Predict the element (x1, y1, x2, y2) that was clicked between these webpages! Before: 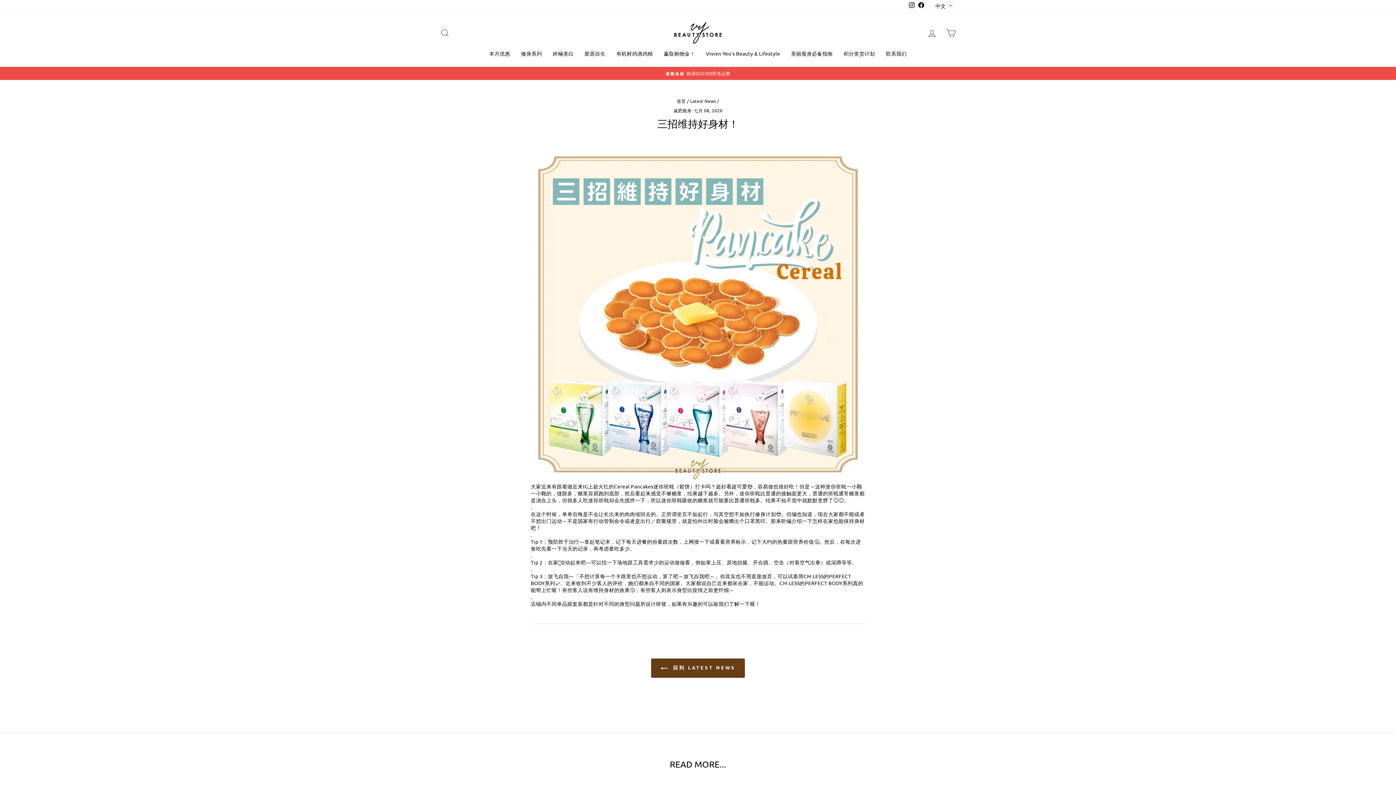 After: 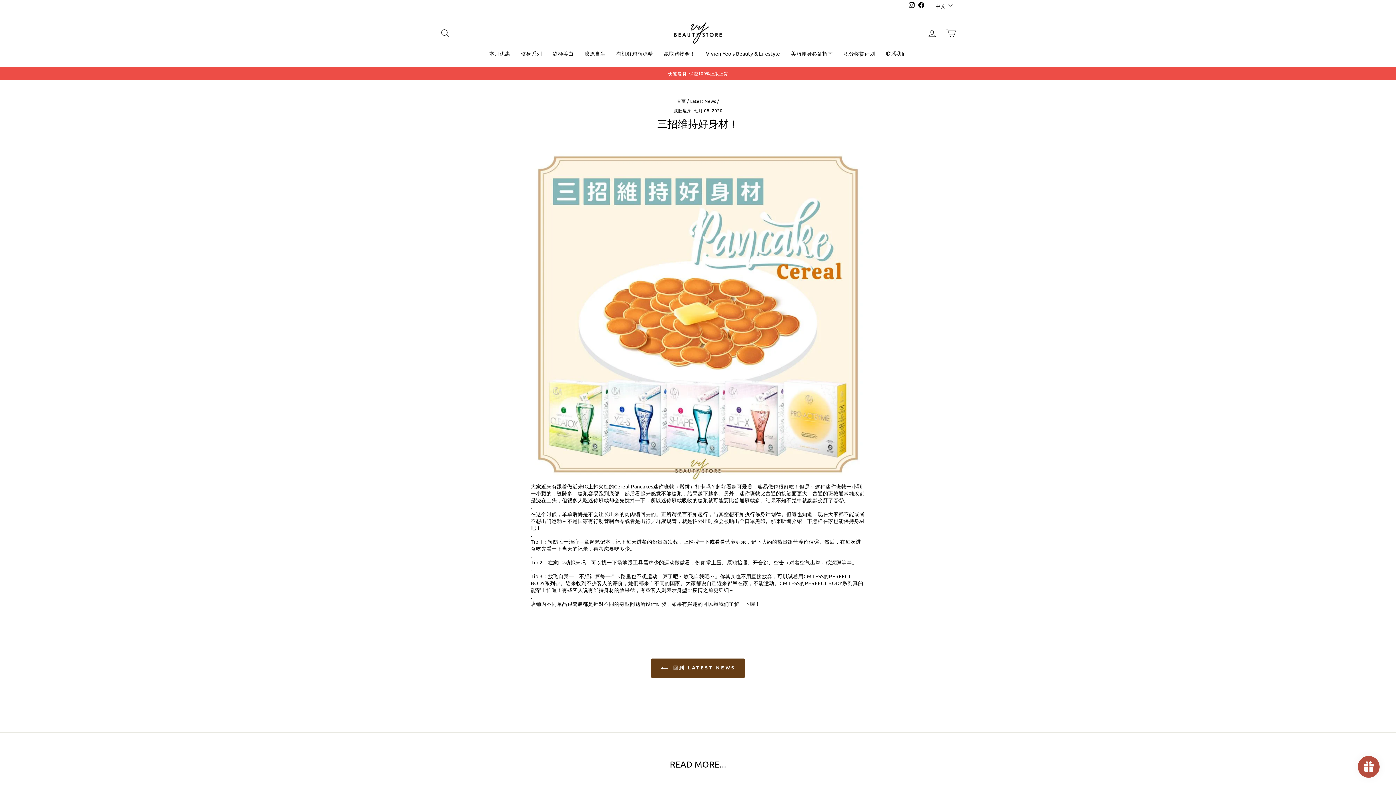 Action: bbox: (916, 0, 926, 10) label: Facebook